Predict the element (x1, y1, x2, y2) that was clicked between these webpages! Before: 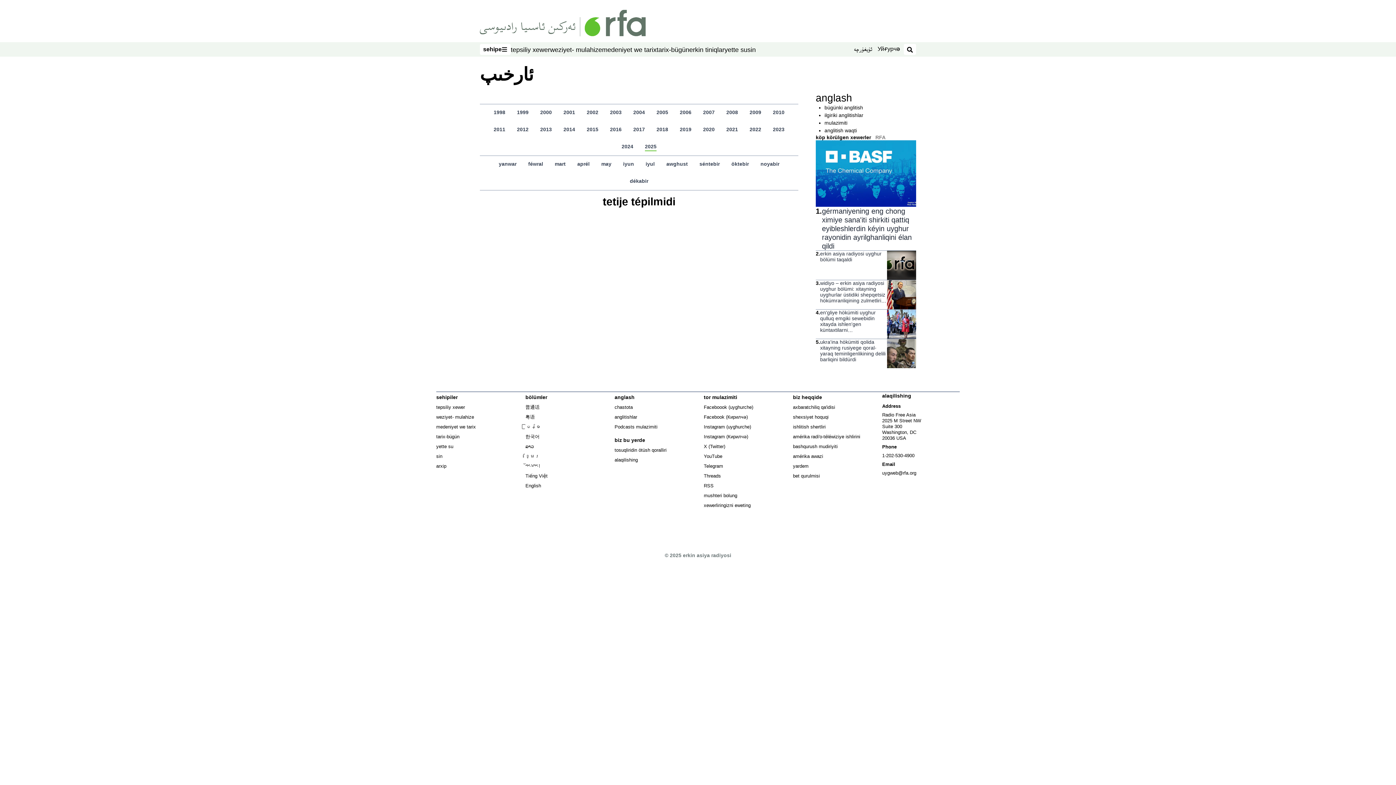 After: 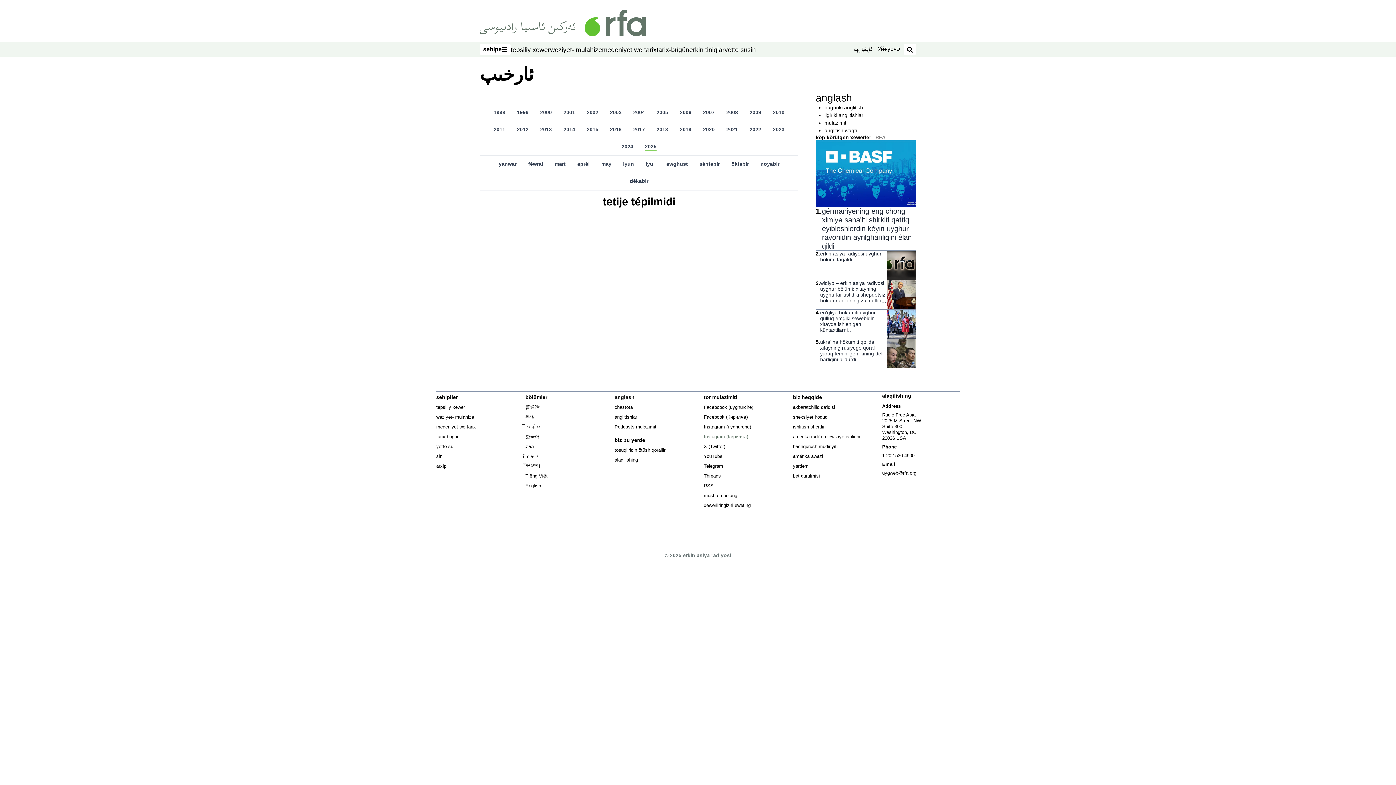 Action: bbox: (703, 434, 748, 439) label: Instagram (Кирилчә)
Opens in new window